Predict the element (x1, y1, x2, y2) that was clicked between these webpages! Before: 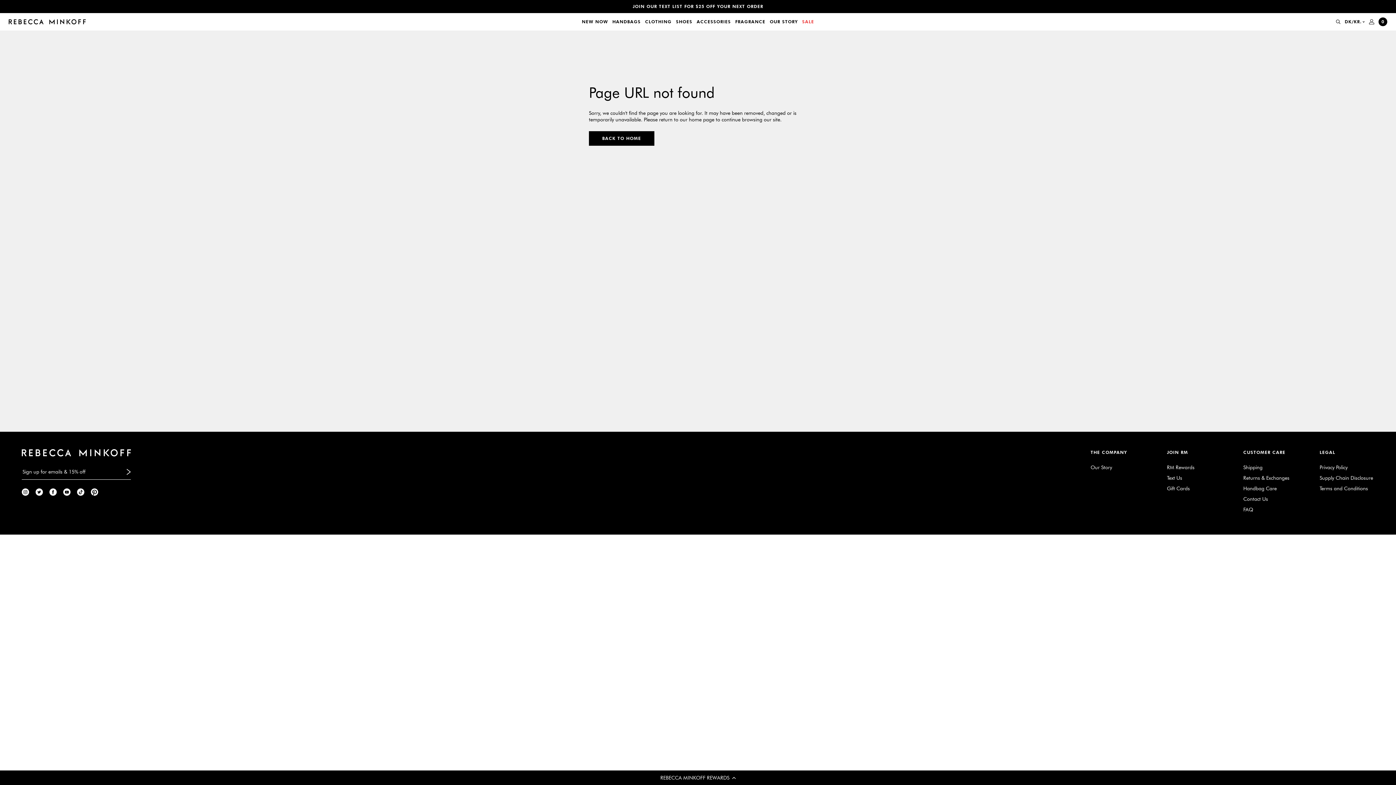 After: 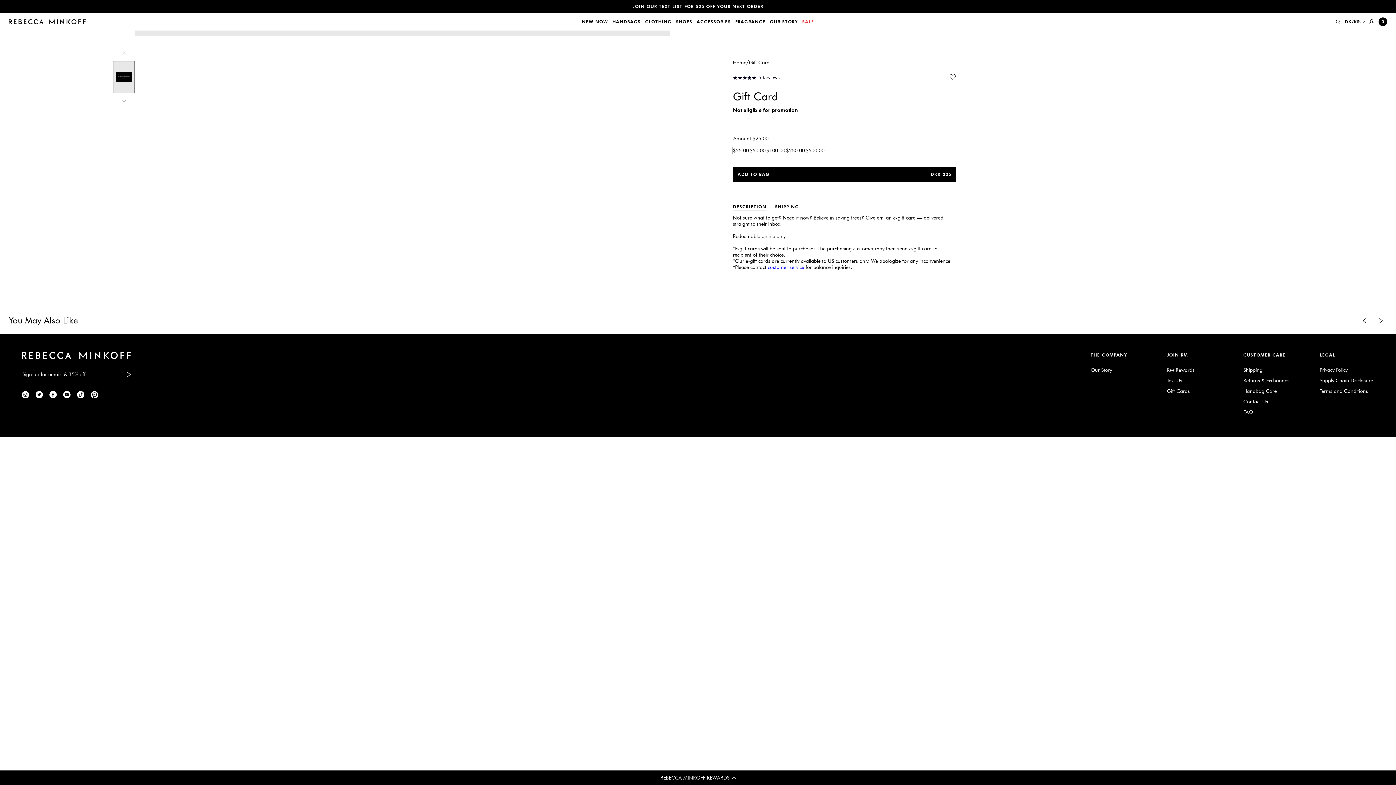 Action: bbox: (1167, 485, 1190, 492) label: Gift Cards